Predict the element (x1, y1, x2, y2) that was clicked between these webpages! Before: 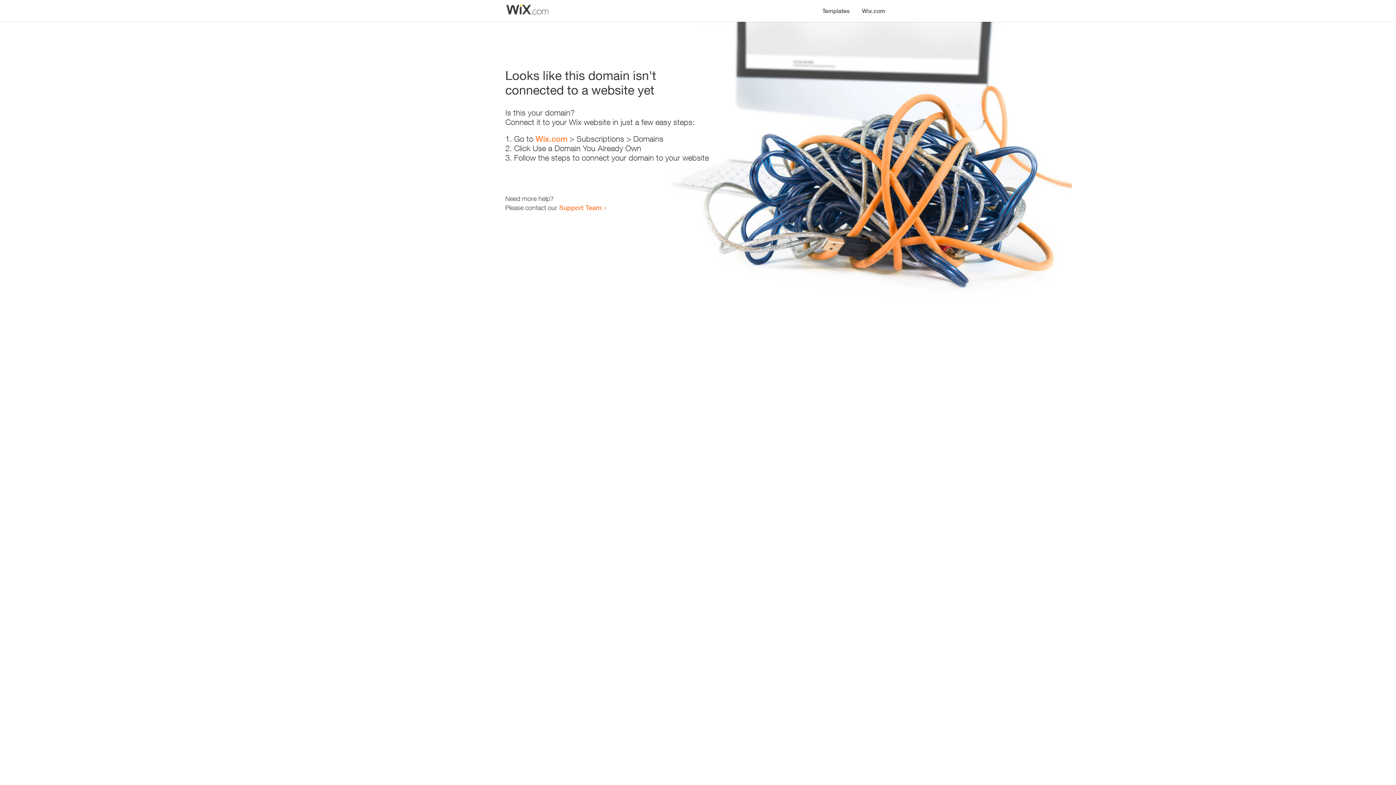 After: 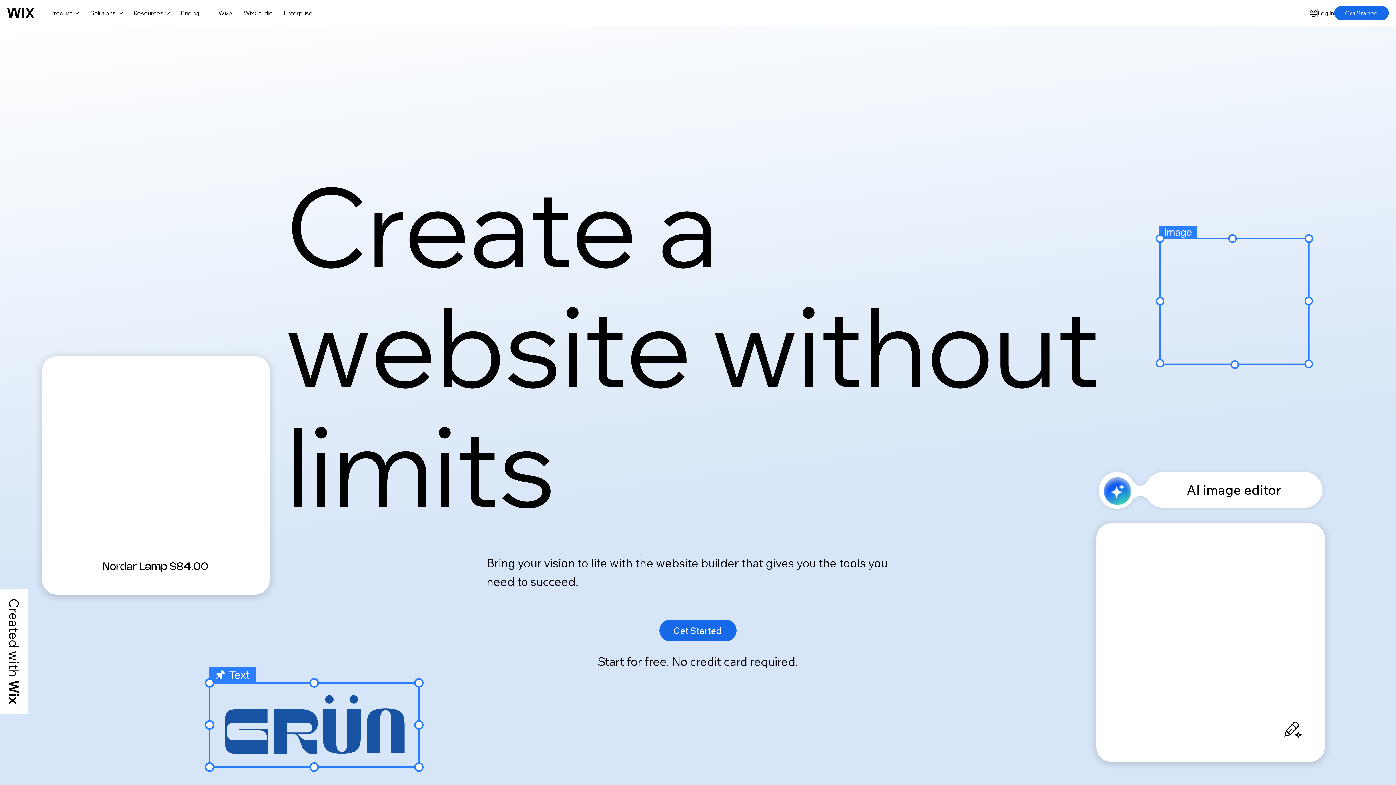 Action: label: Wix.com bbox: (856, 0, 890, 14)